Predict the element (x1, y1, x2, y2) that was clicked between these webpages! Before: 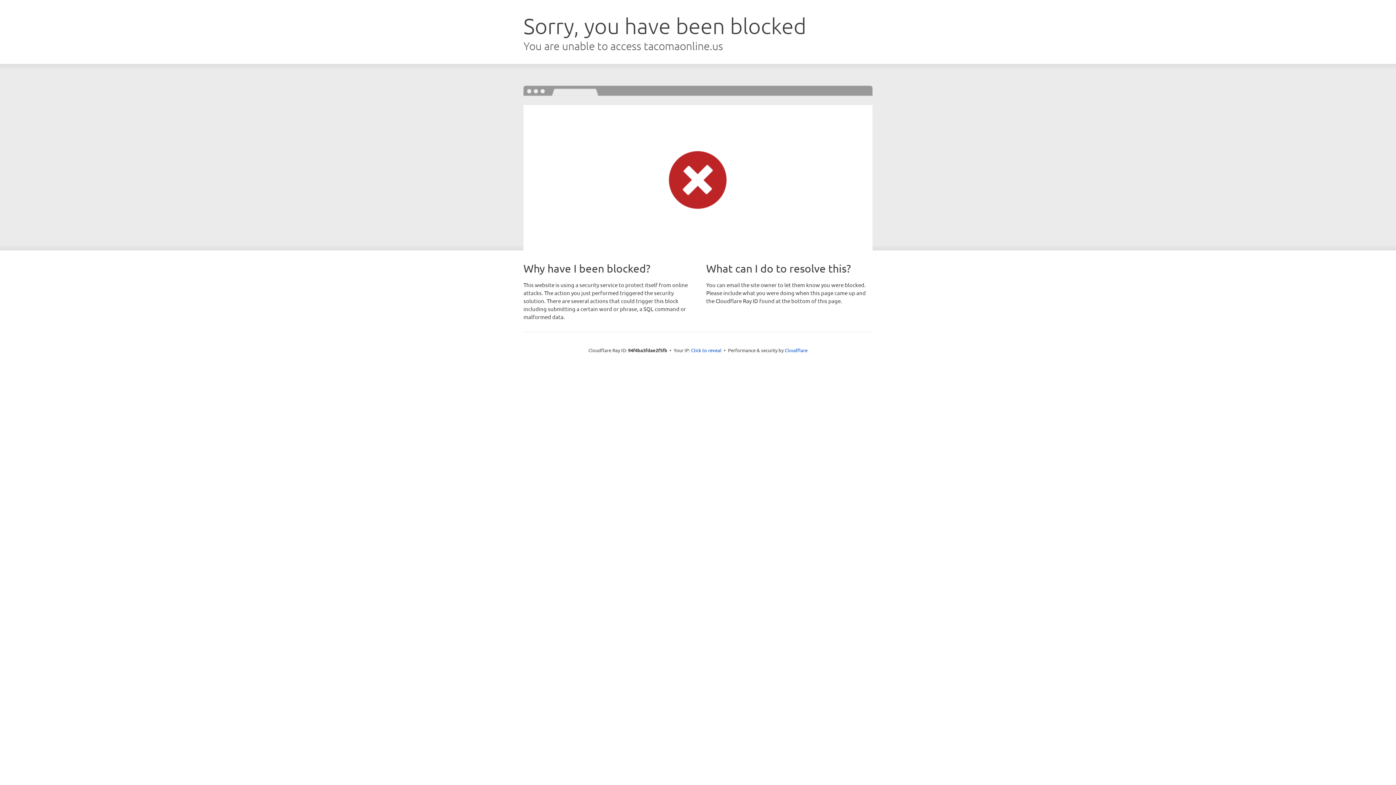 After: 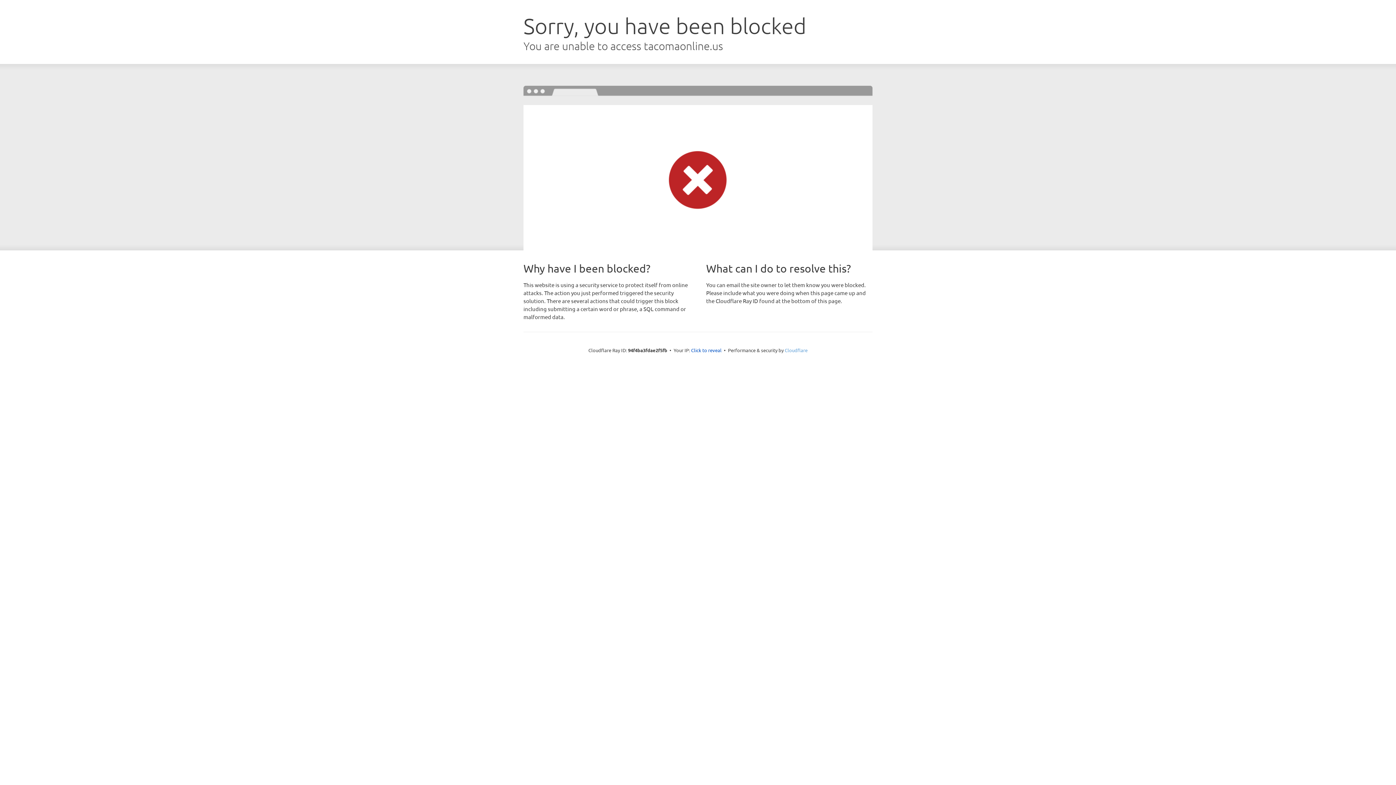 Action: label: Cloudflare bbox: (784, 347, 807, 353)